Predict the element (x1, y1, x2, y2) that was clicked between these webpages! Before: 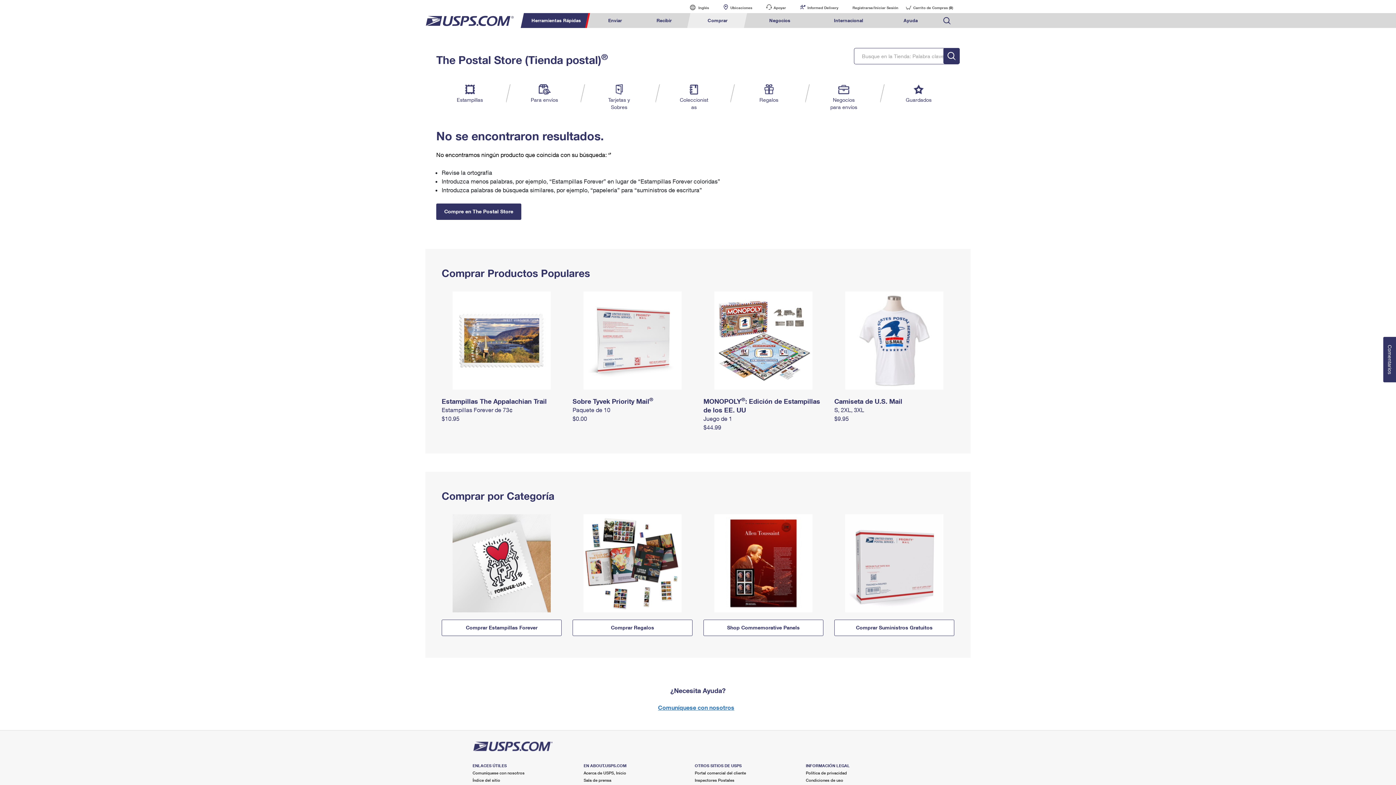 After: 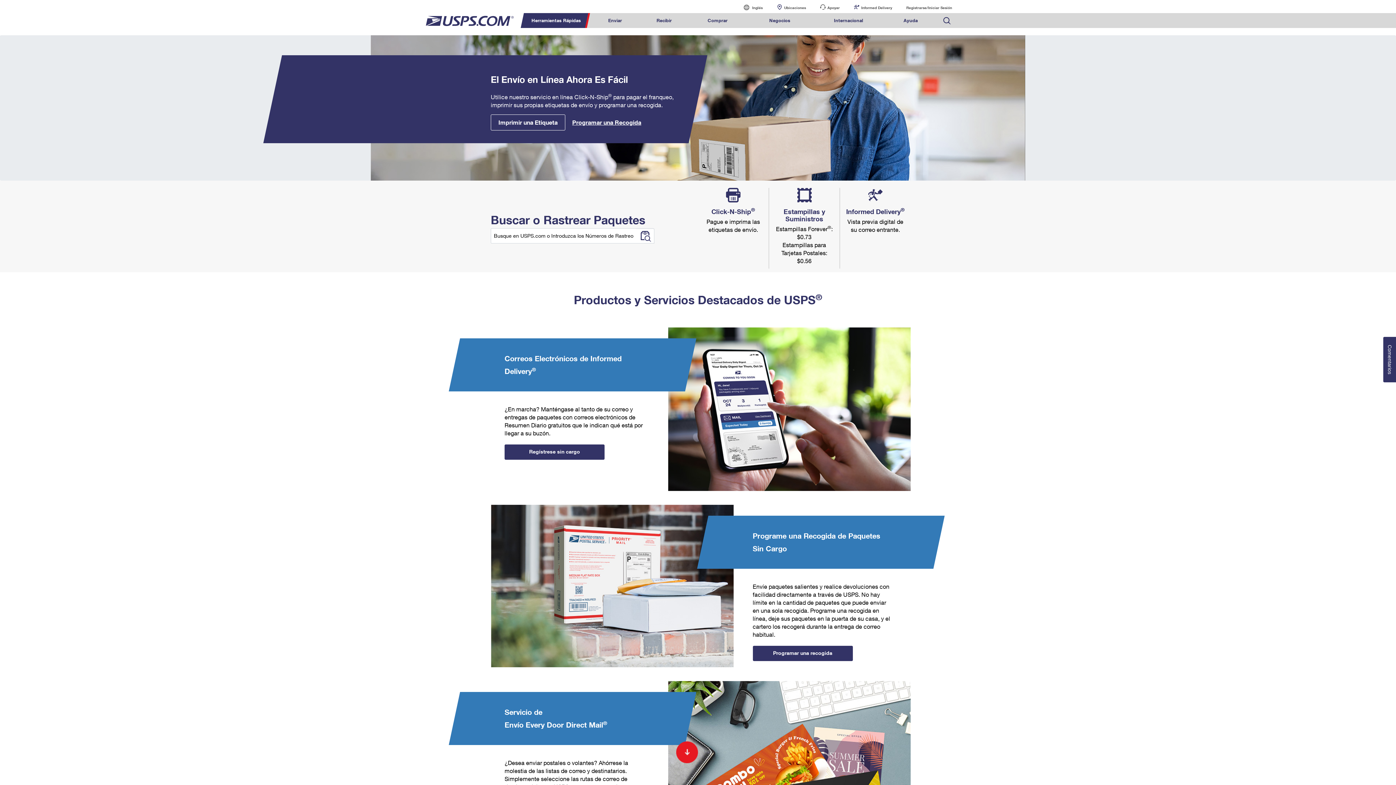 Action: bbox: (472, 741, 553, 751)